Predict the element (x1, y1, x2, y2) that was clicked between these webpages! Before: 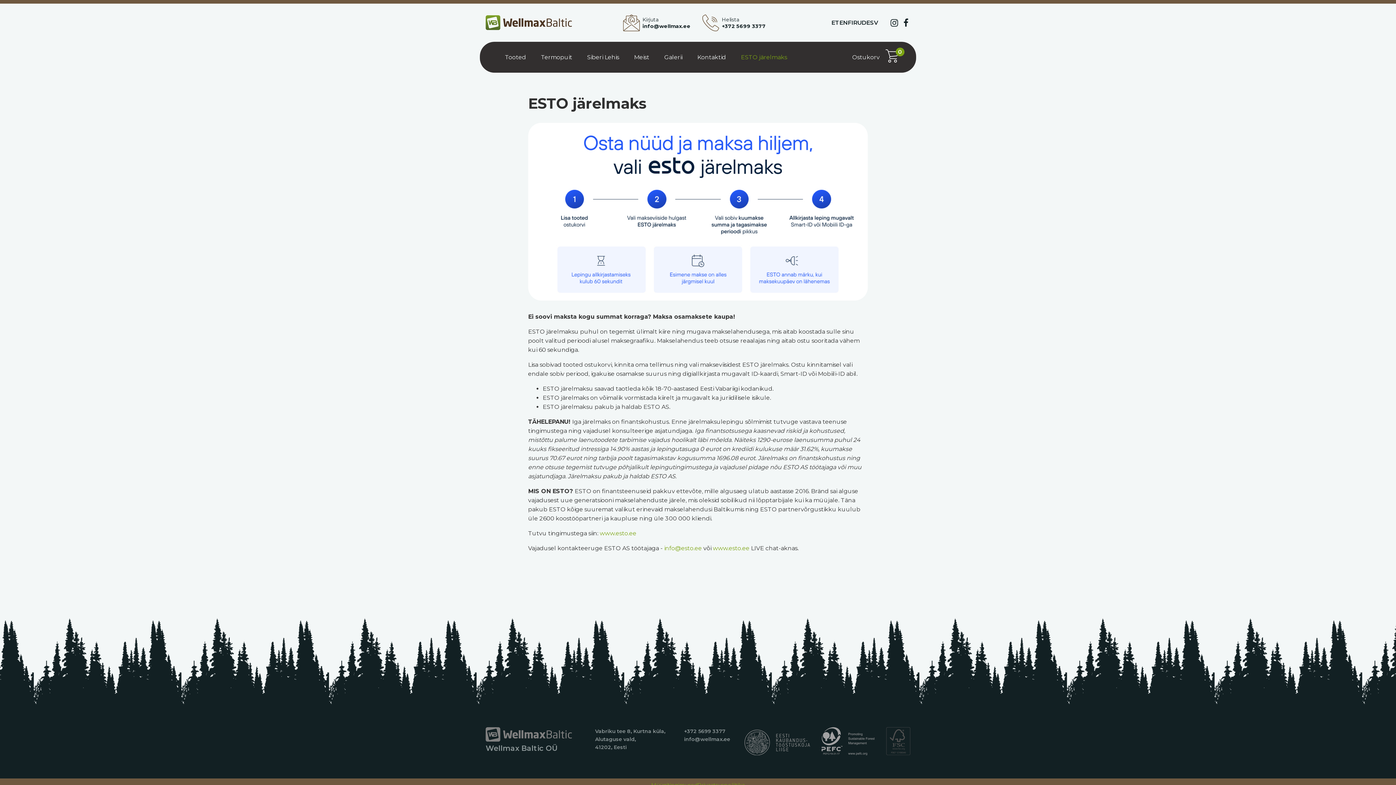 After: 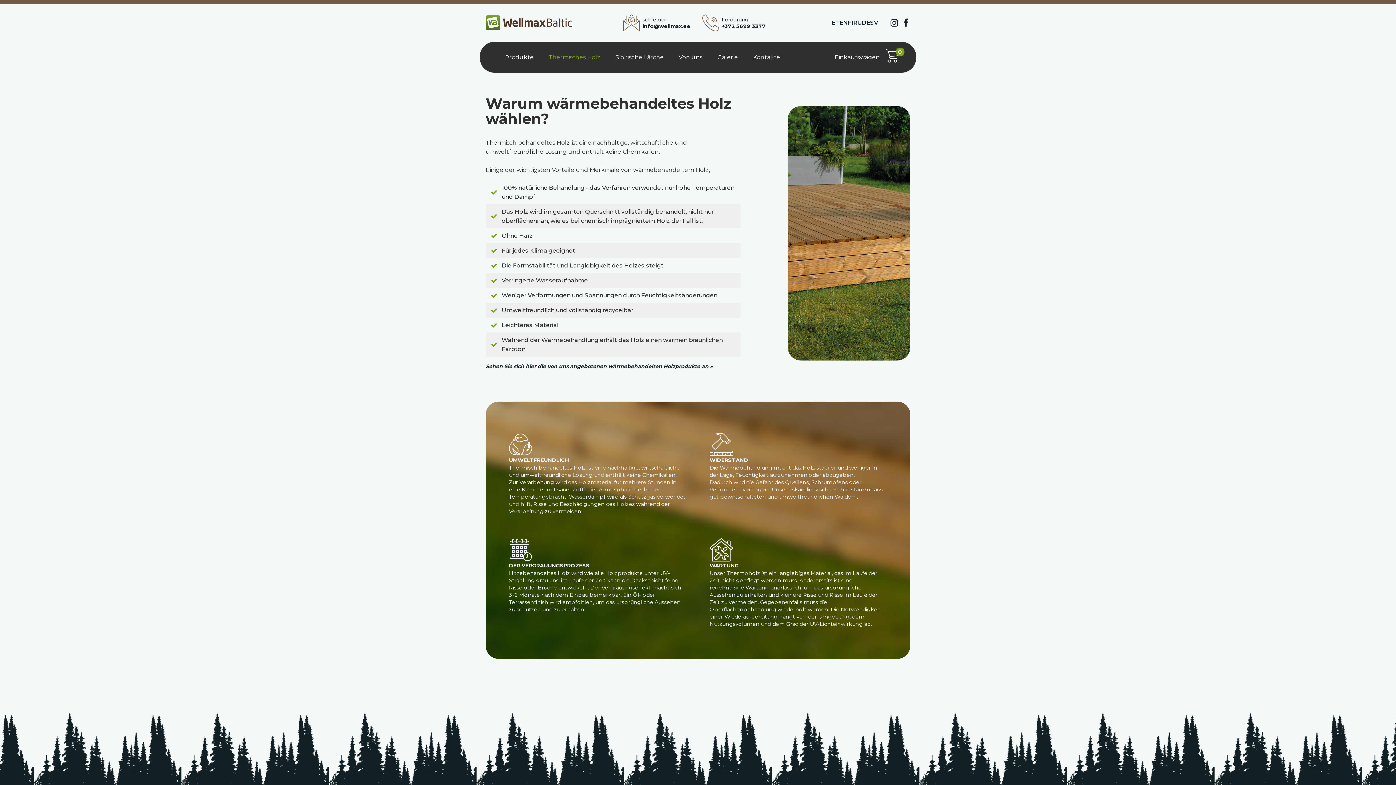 Action: bbox: (861, 19, 870, 26) label: DE